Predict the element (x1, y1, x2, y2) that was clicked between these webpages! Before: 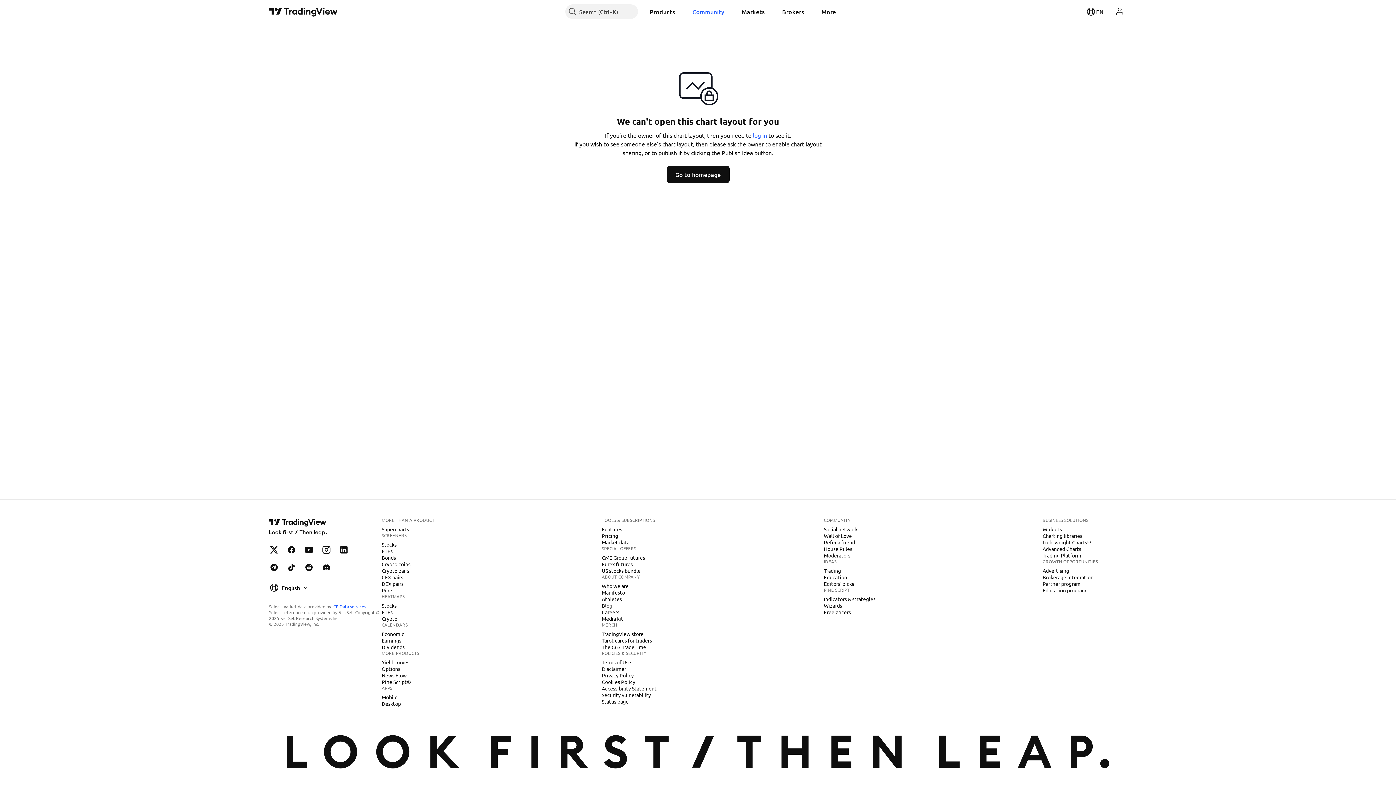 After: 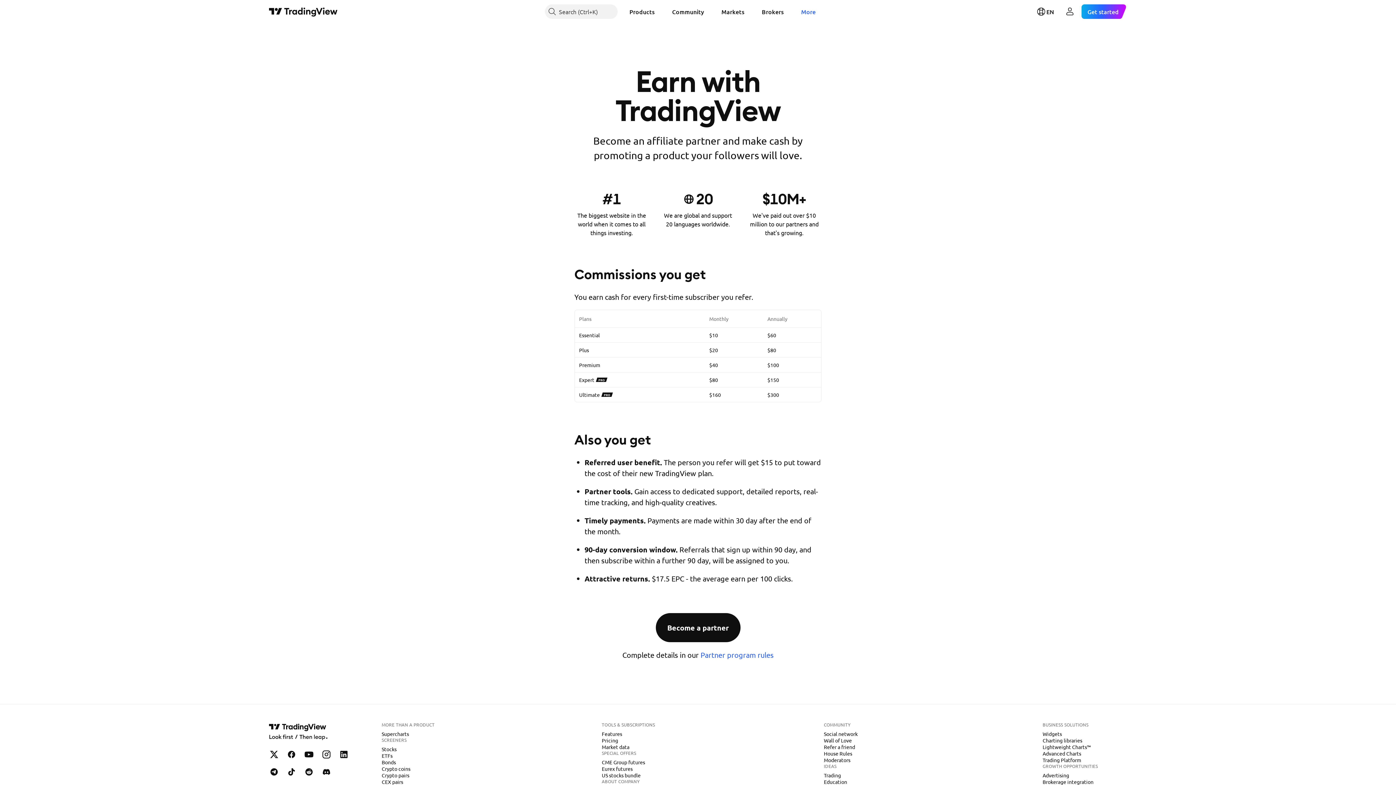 Action: label: Partner program bbox: (1040, 580, 1083, 587)